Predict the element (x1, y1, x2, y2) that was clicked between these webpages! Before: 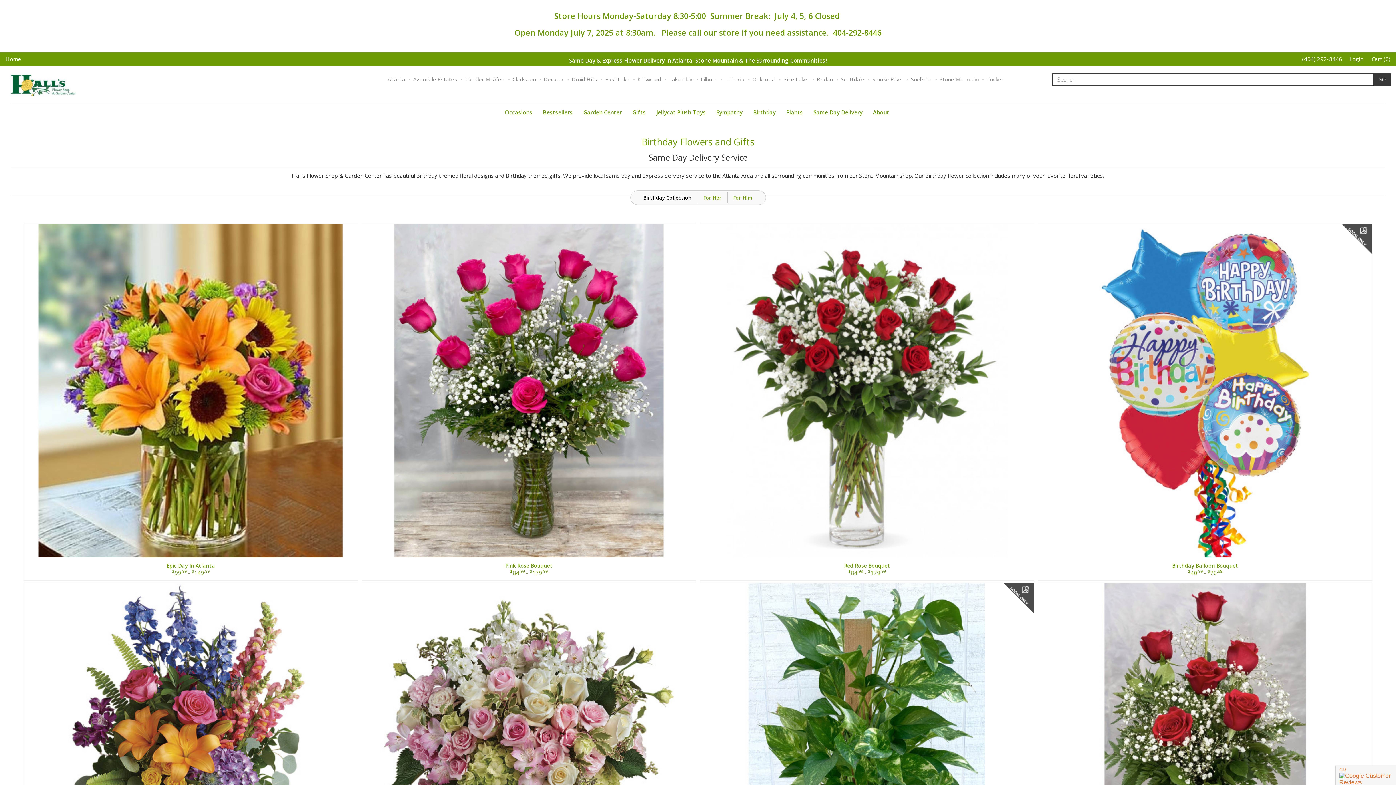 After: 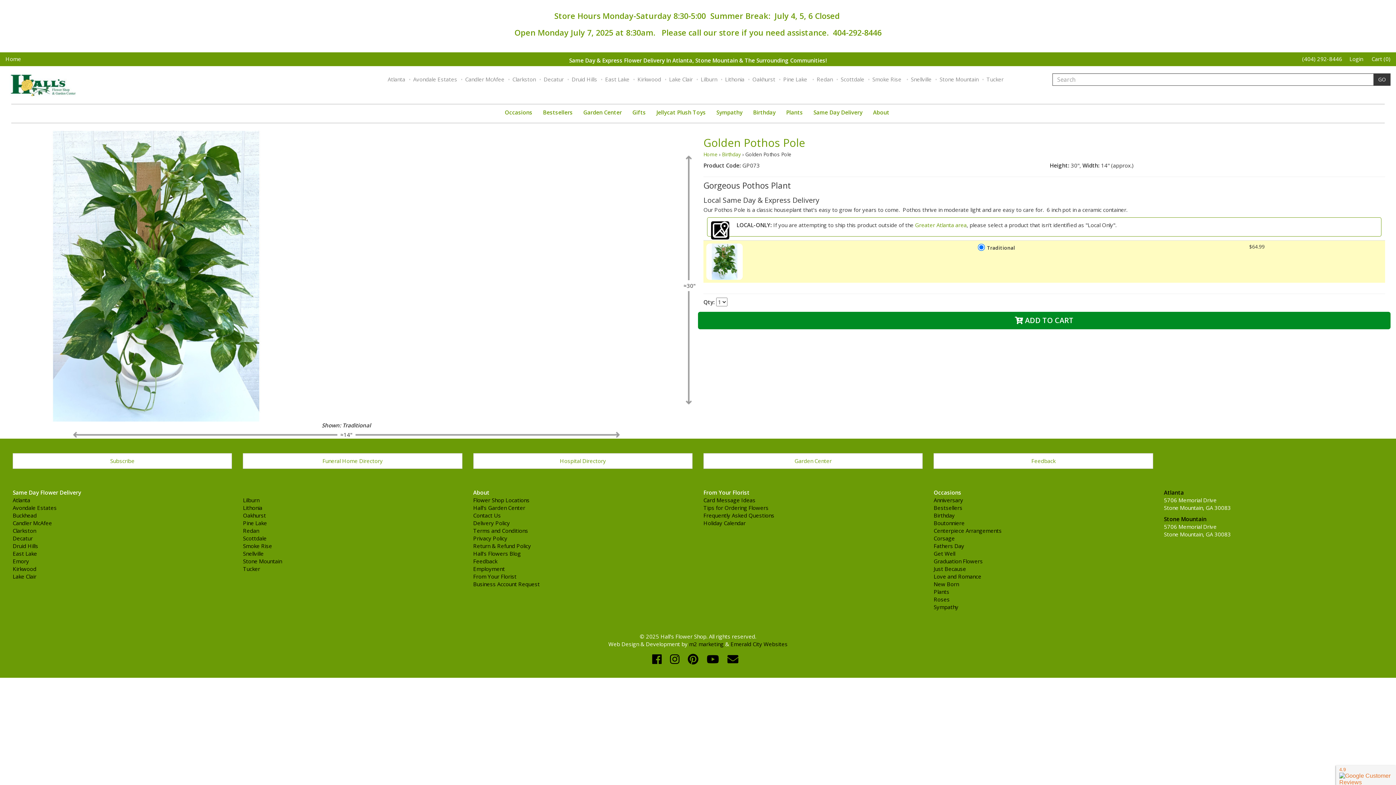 Action: label: BUY NOW bbox: (851, 725, 882, 735)